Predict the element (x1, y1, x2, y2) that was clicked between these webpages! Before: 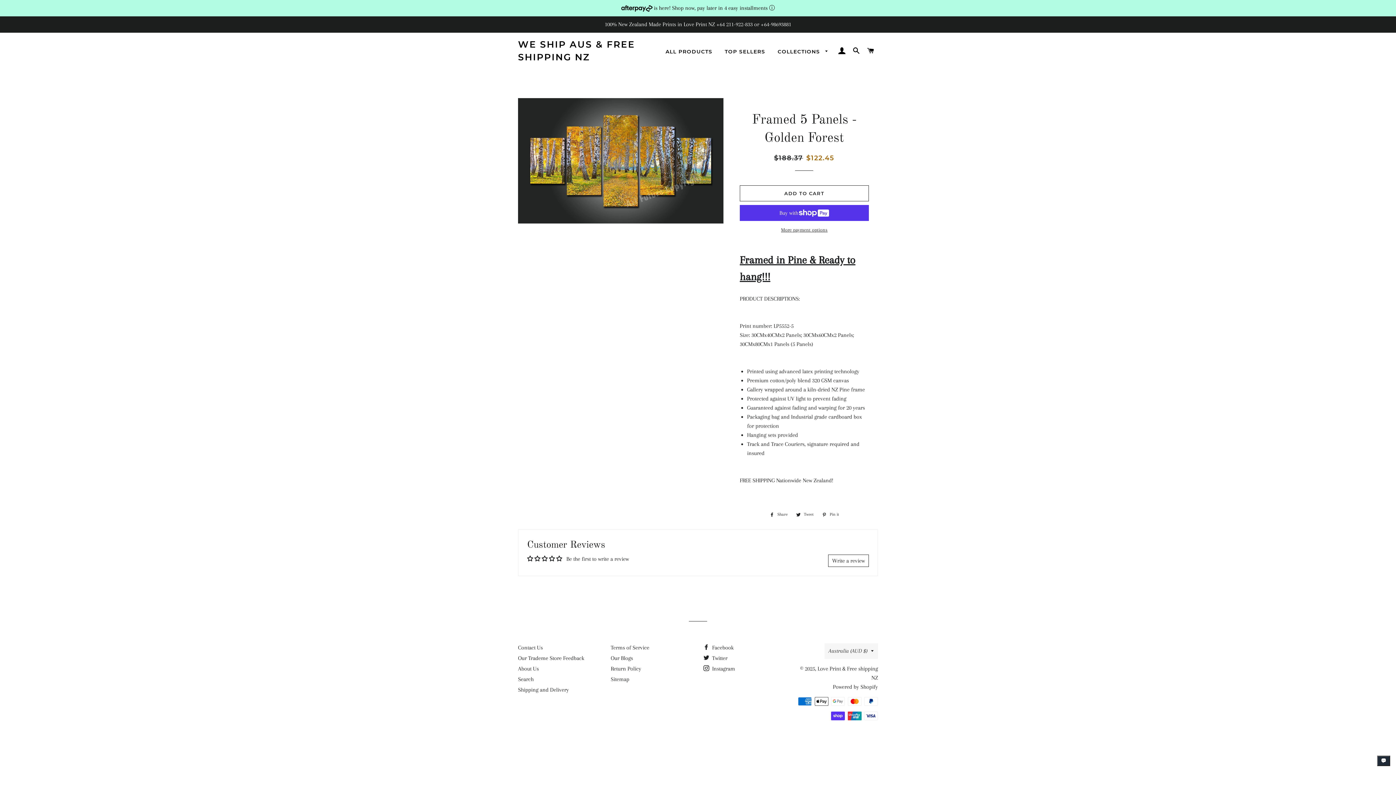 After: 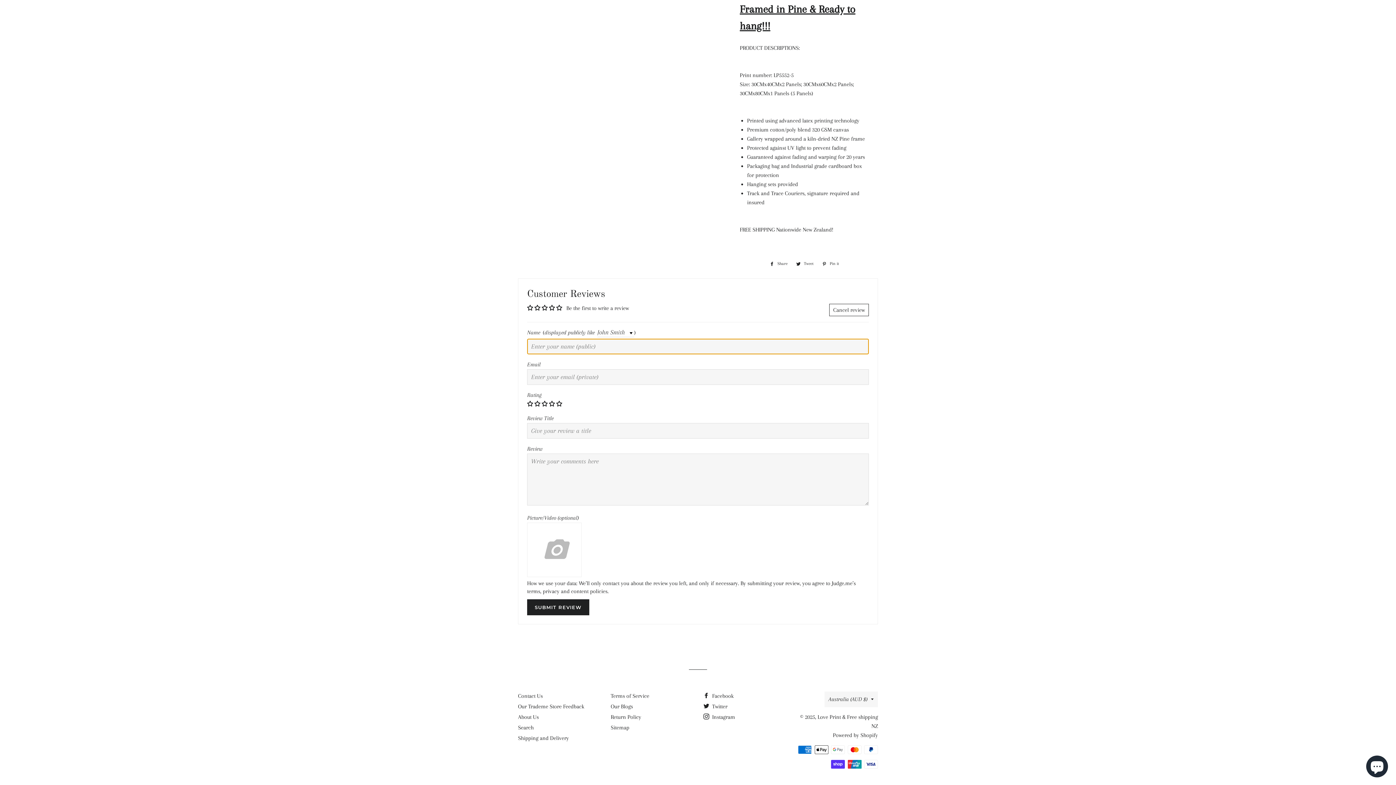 Action: bbox: (828, 554, 869, 567) label: Write a review